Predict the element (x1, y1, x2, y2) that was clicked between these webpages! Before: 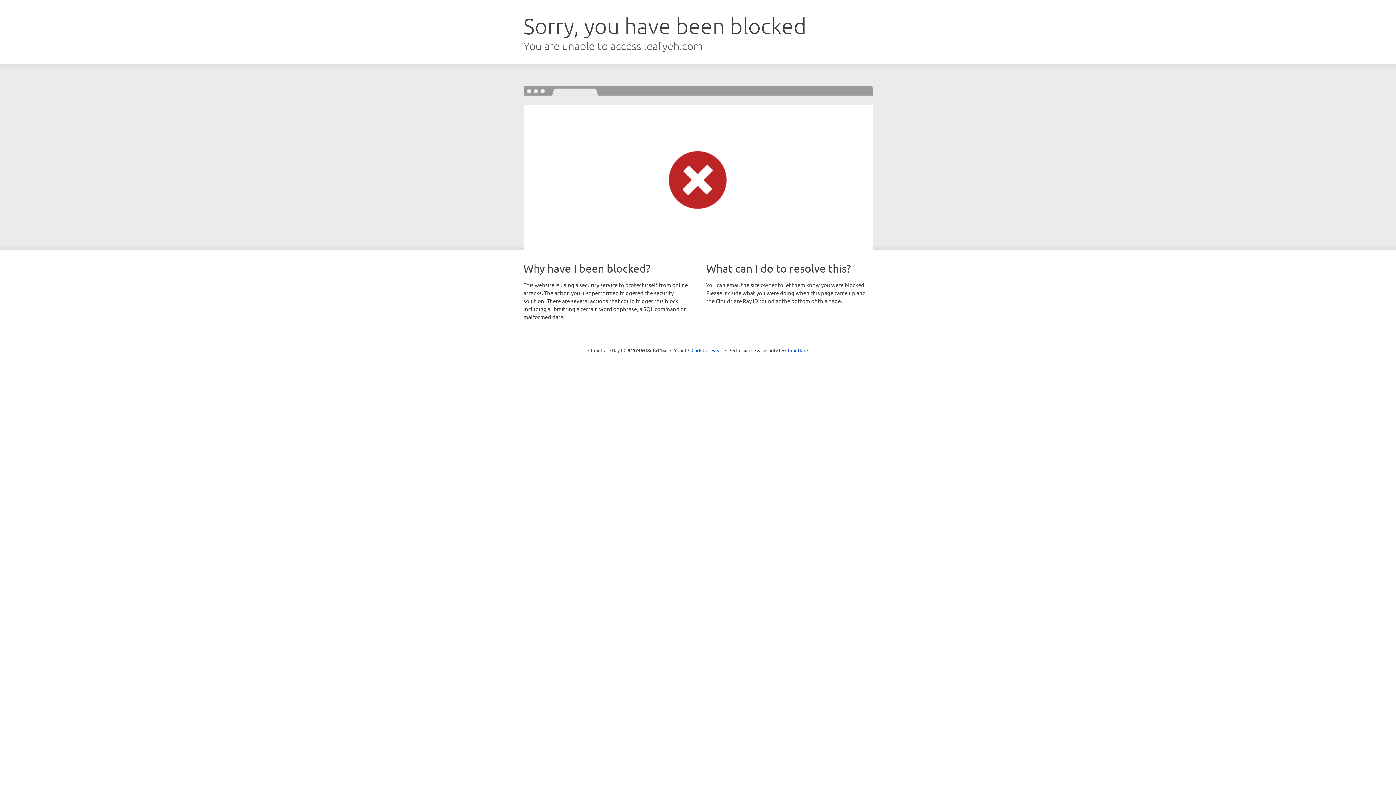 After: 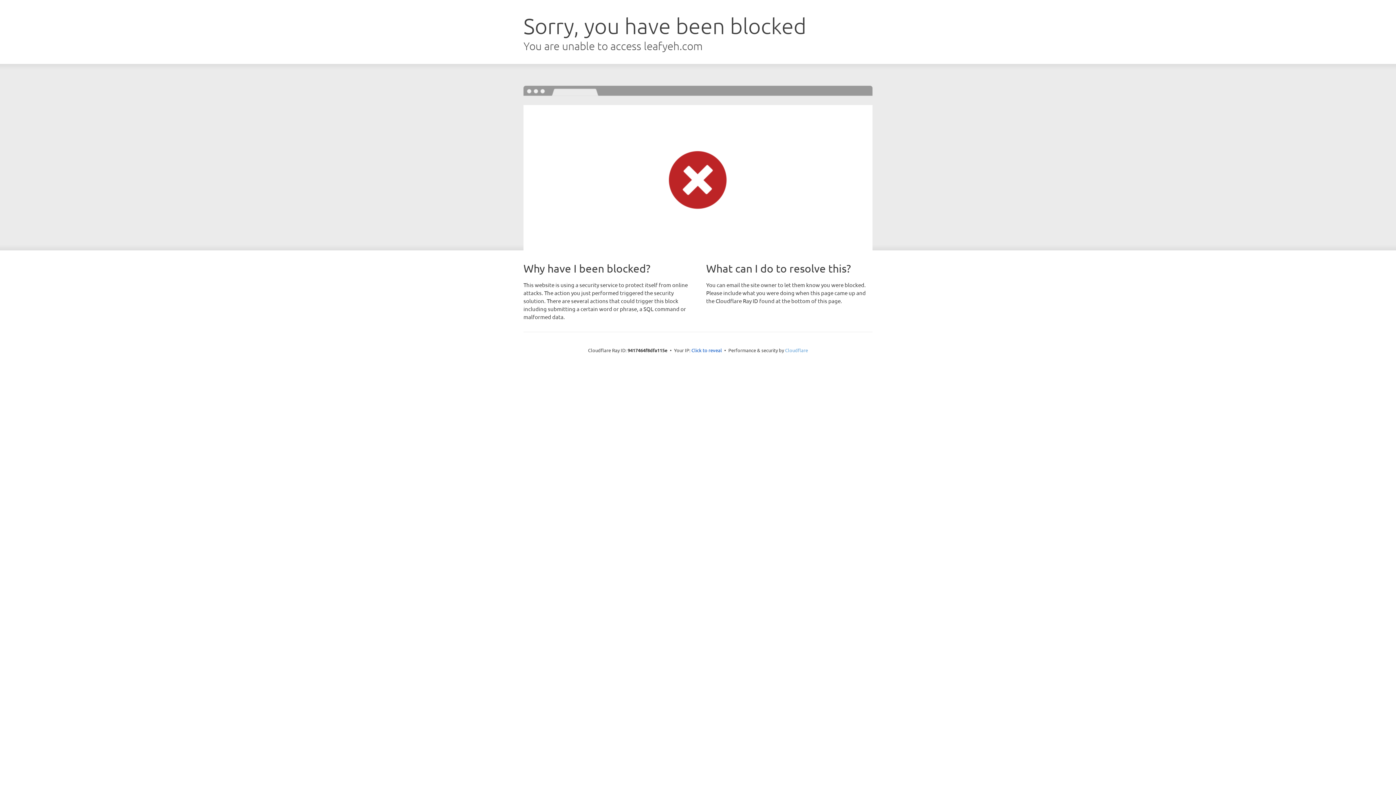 Action: label: Cloudflare bbox: (785, 347, 808, 353)